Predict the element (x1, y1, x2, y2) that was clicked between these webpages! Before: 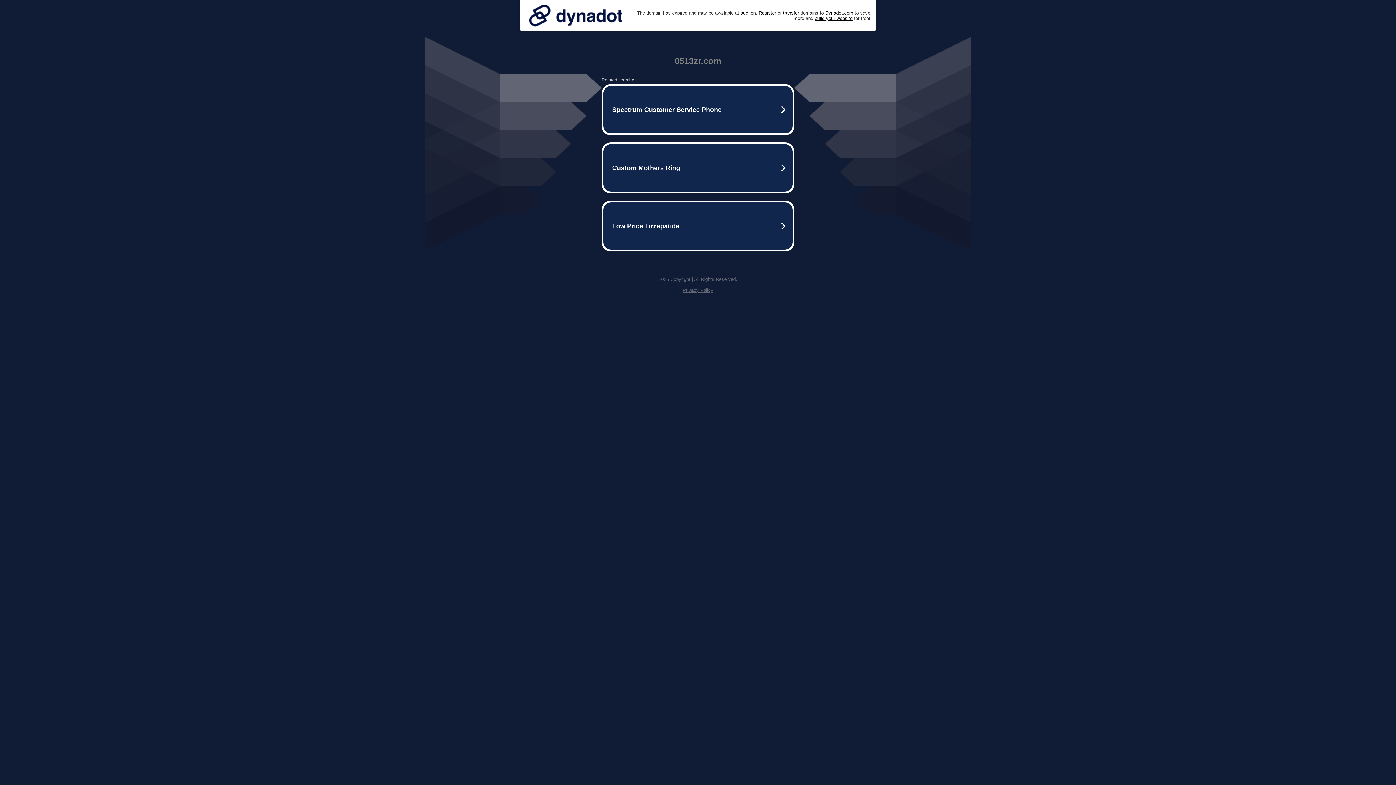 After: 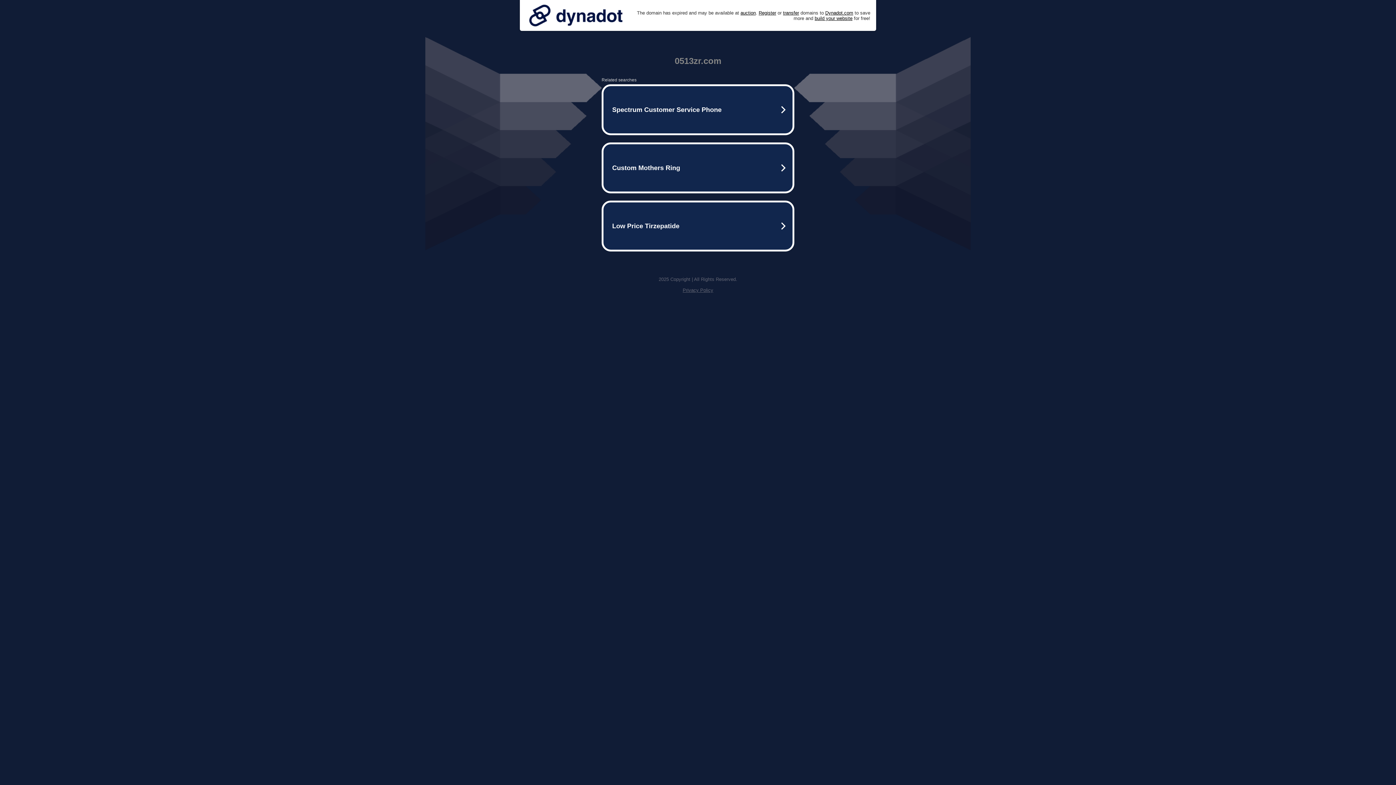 Action: bbox: (525, 0, 626, 30)